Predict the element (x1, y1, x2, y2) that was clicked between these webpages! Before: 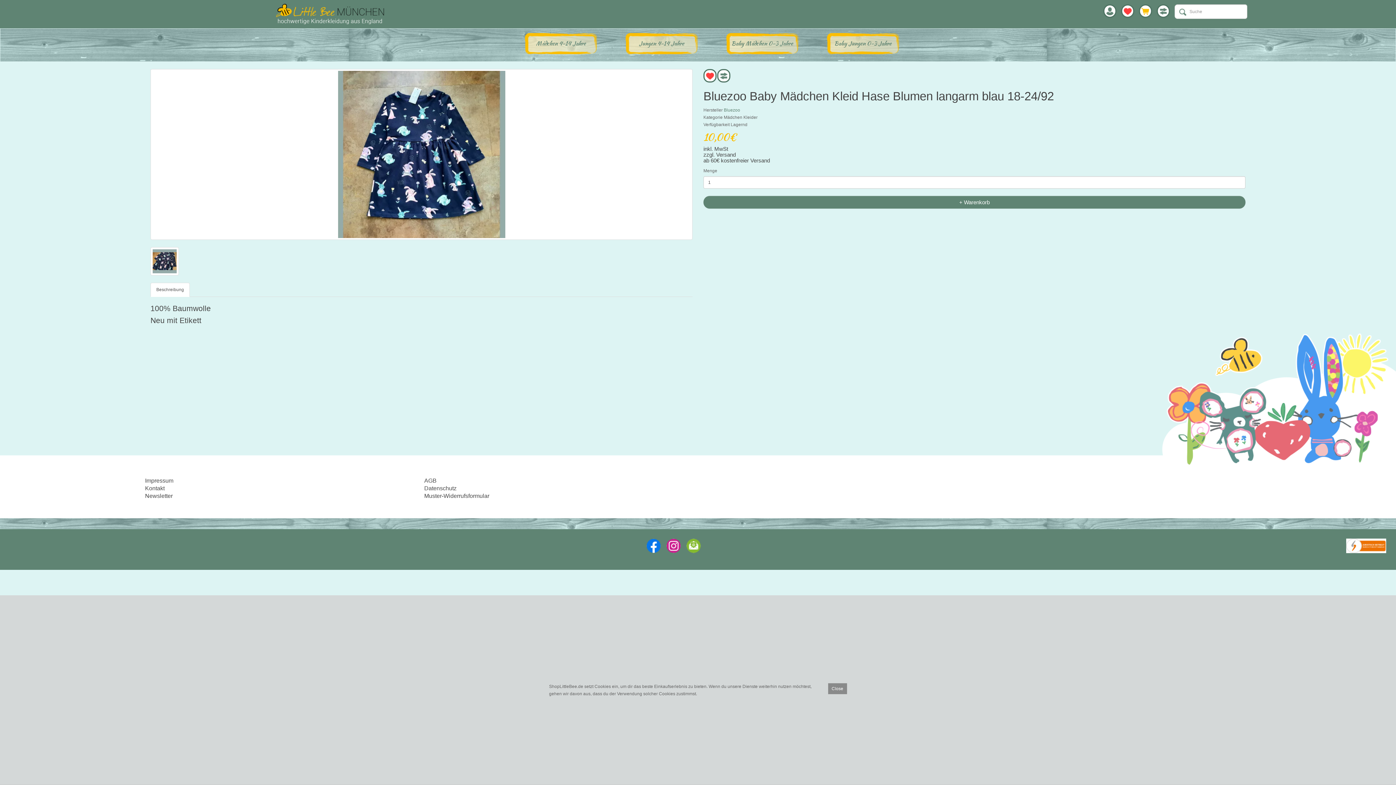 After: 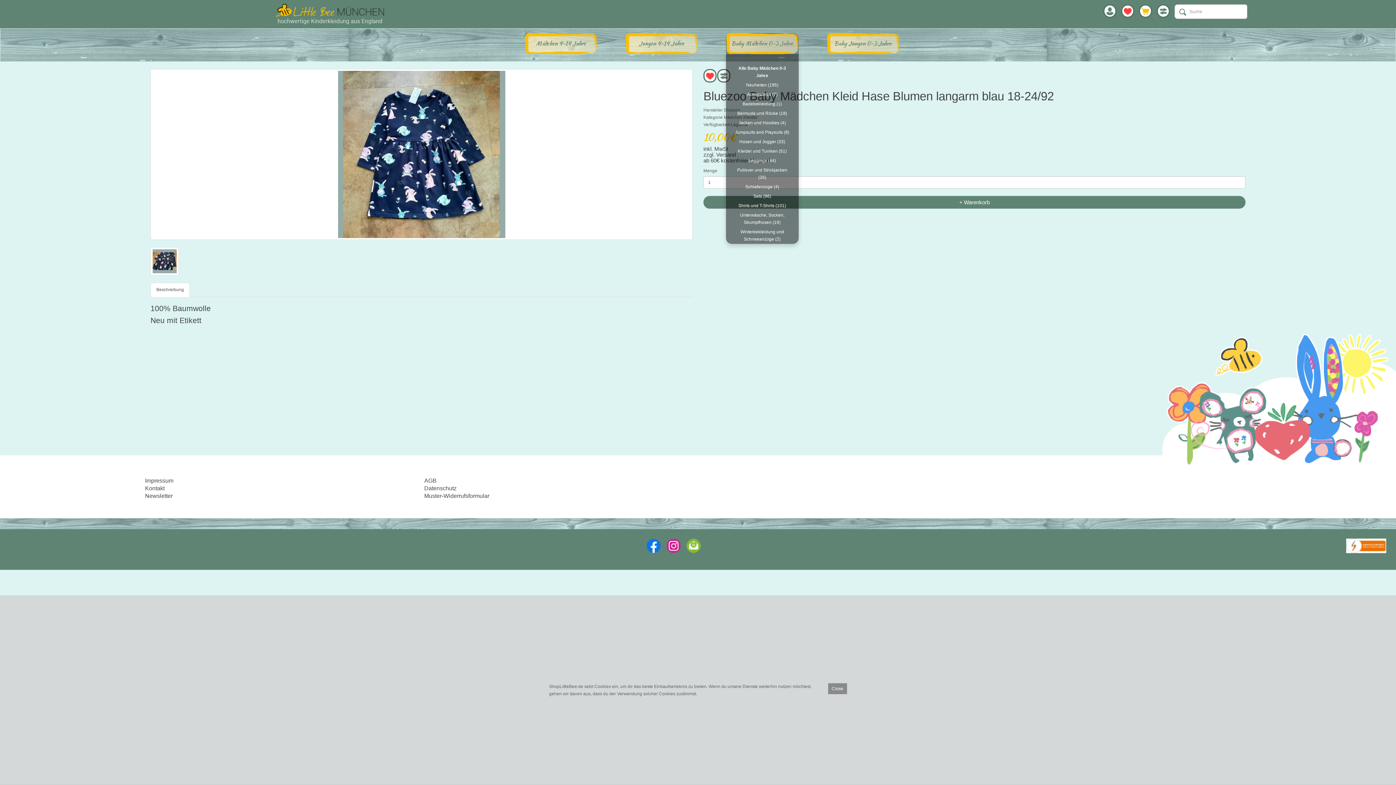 Action: label: Baby Mädchen 0-3 Jahre bbox: (726, 33, 798, 54)